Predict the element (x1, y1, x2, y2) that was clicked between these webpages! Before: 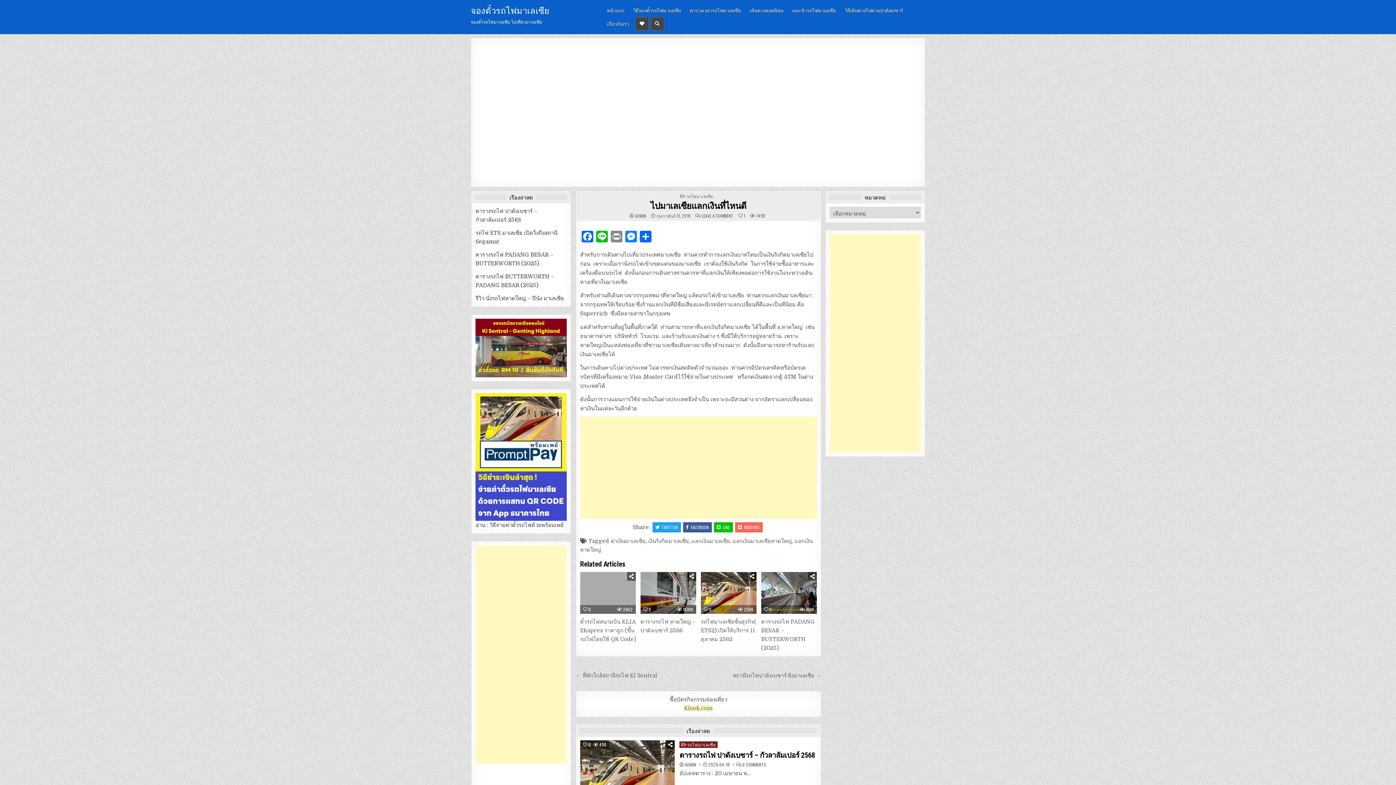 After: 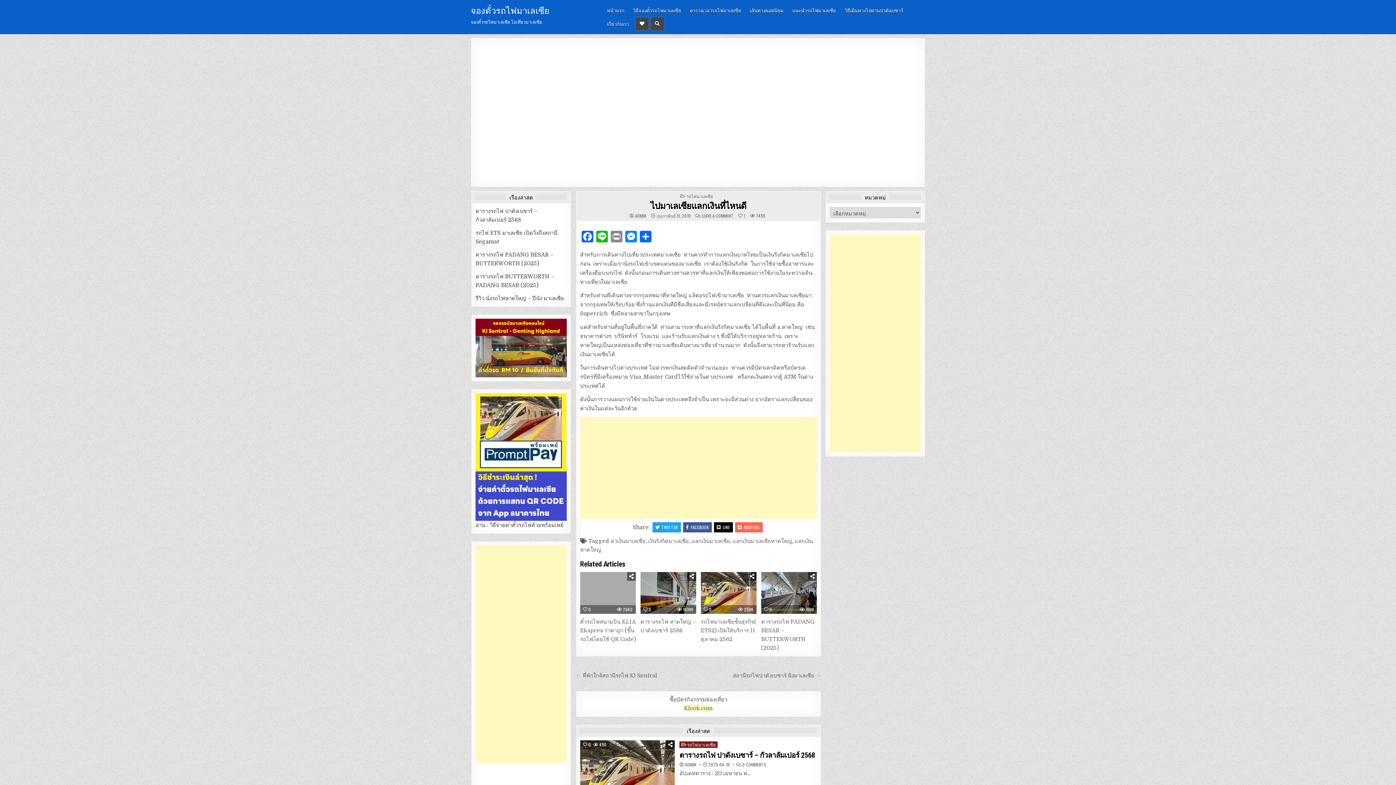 Action: label: LINE bbox: (714, 522, 733, 532)